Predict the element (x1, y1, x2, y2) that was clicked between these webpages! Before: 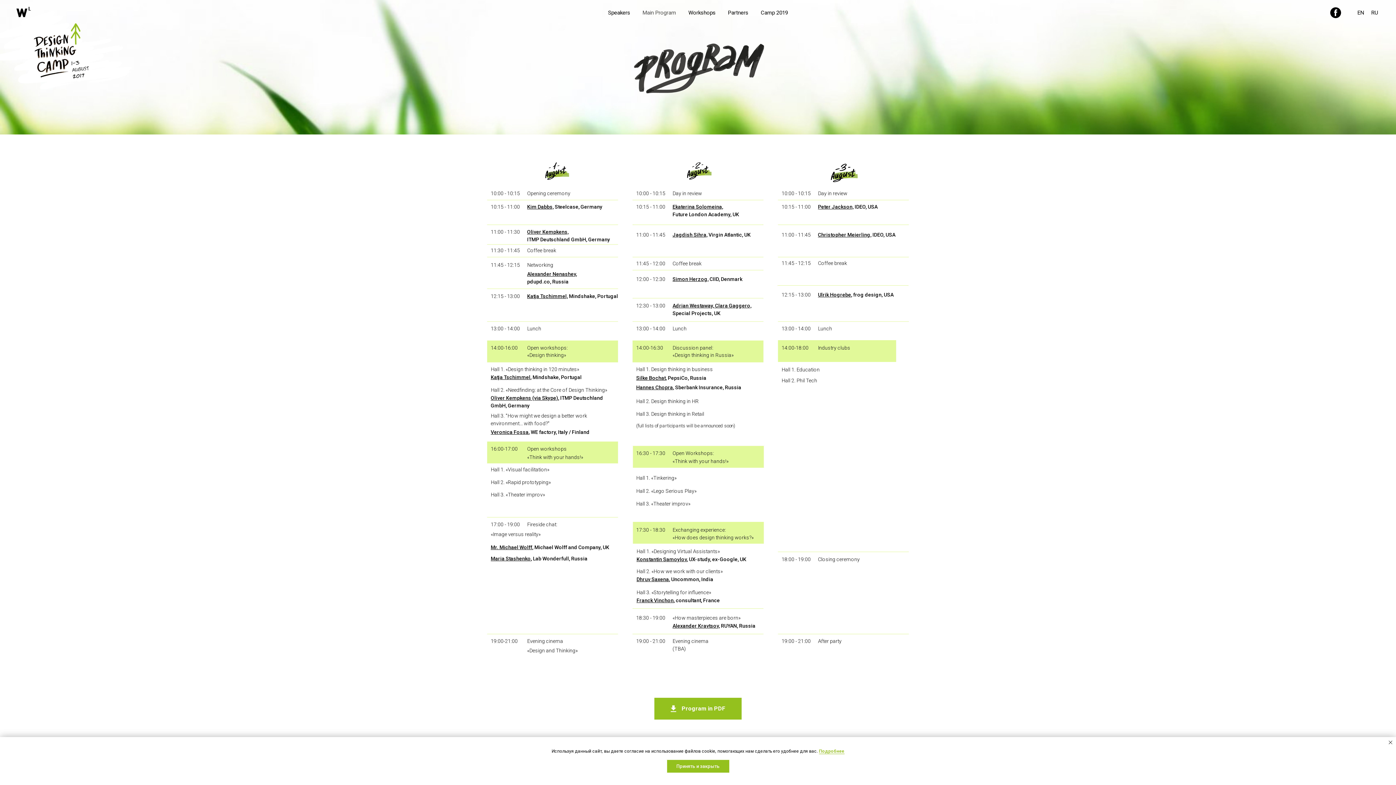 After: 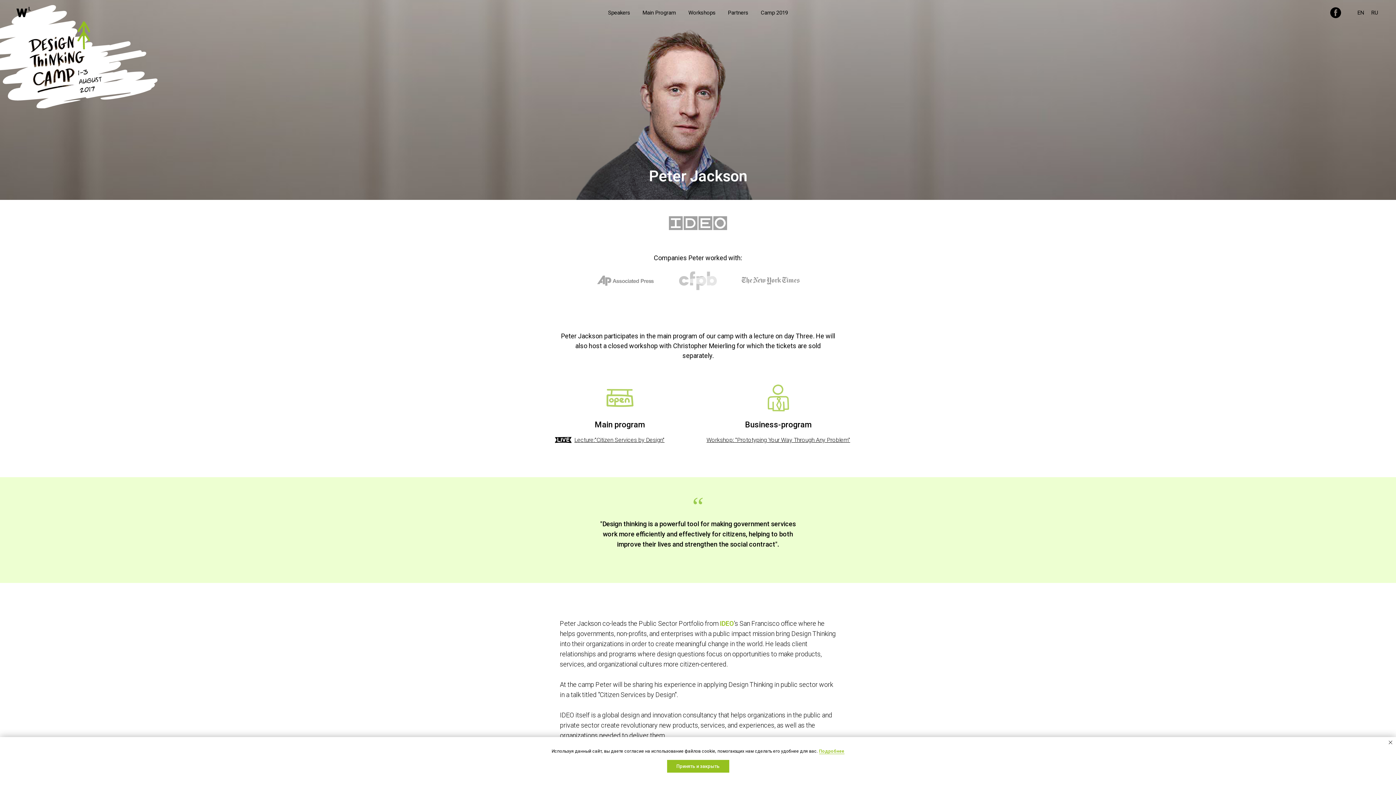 Action: bbox: (818, 203, 909, 210) label: Peter Jackson, IDEO, USA